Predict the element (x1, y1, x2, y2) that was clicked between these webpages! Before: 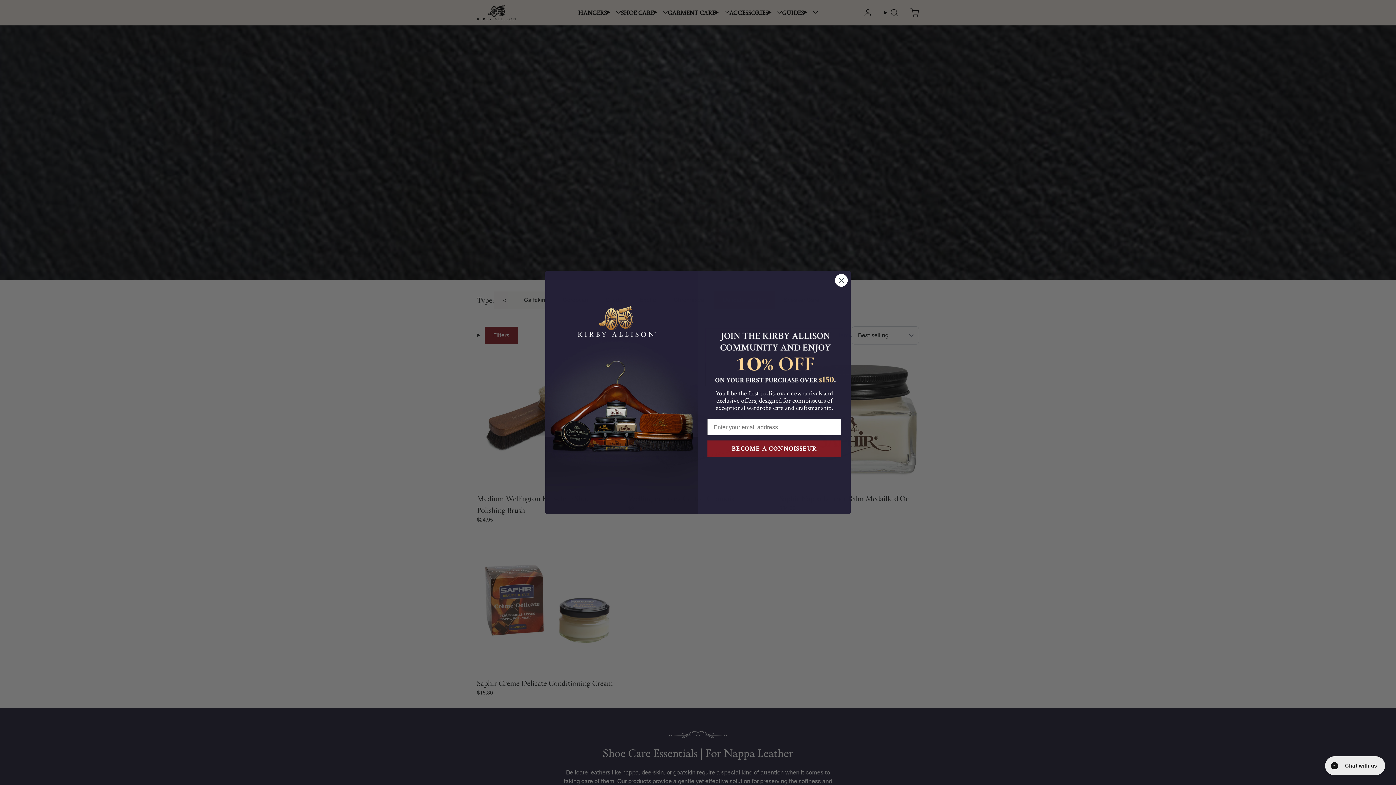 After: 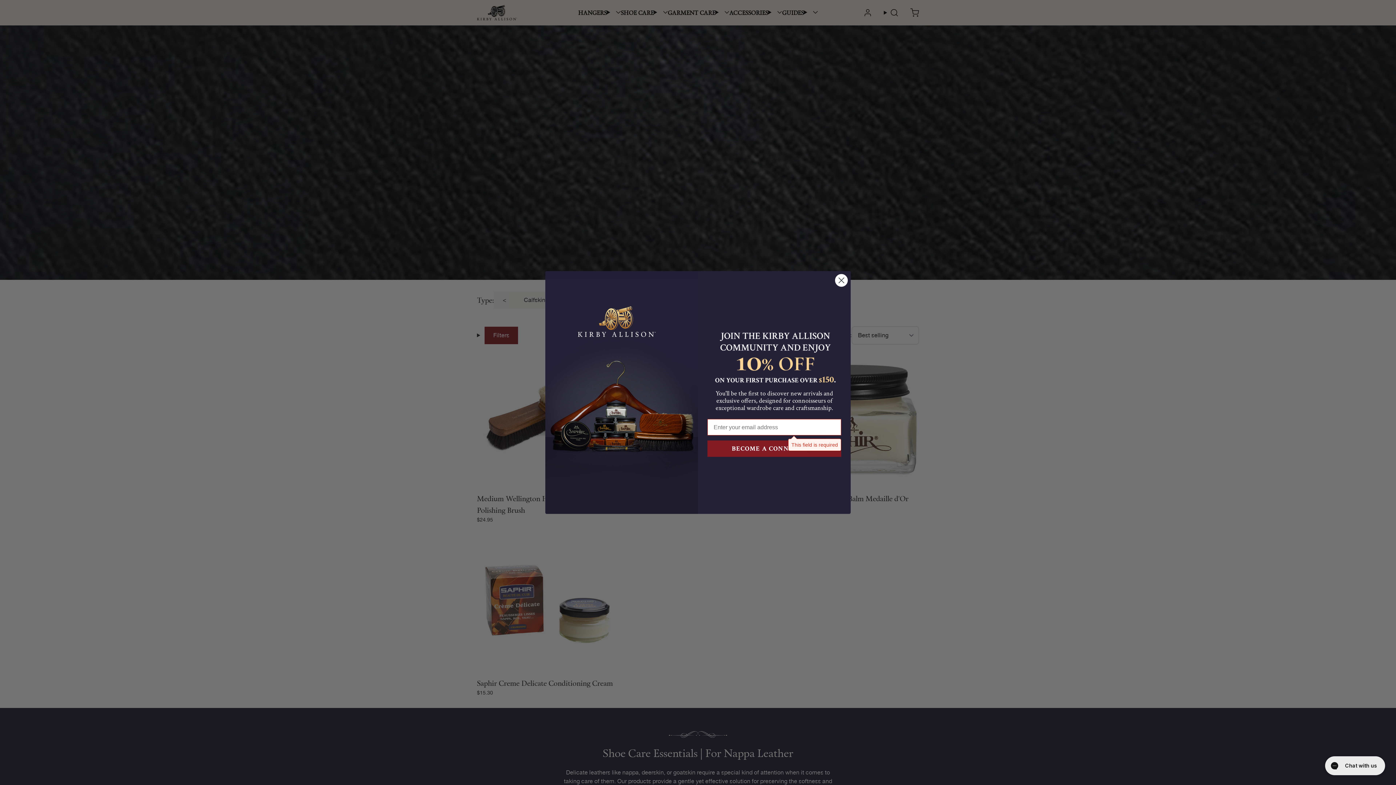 Action: bbox: (707, 419, 841, 436) label: BECOME A CONNOISSEUR